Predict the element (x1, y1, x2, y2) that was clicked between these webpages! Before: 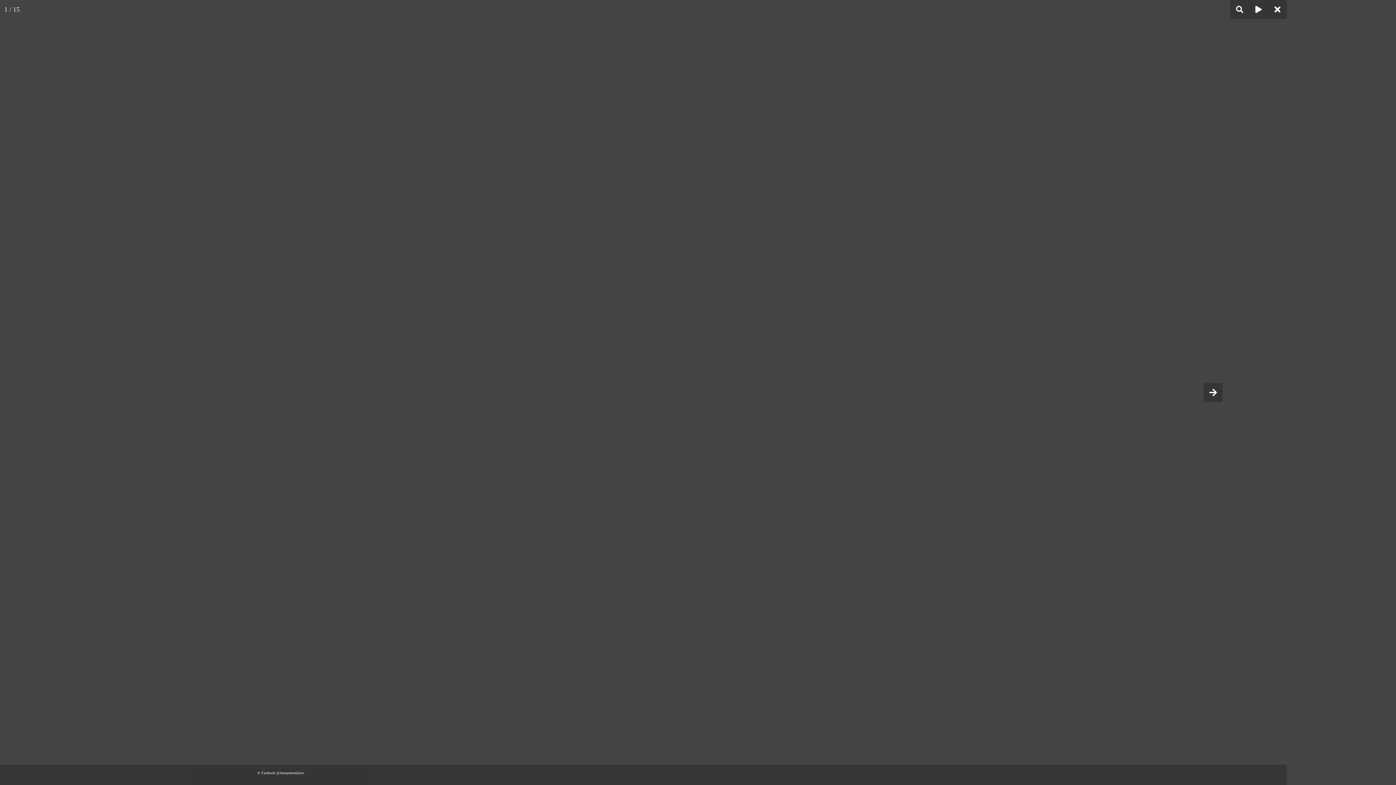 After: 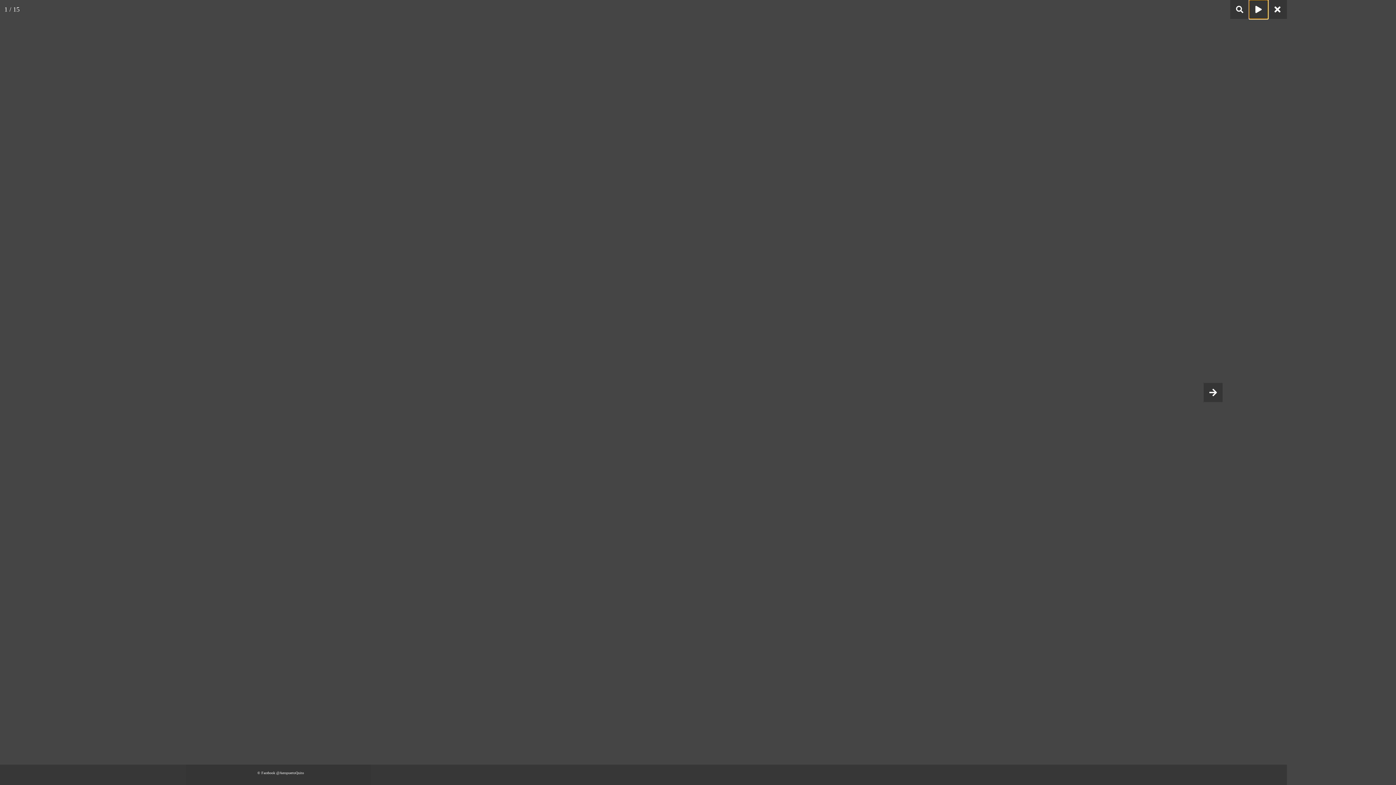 Action: bbox: (1249, 0, 1268, 18)